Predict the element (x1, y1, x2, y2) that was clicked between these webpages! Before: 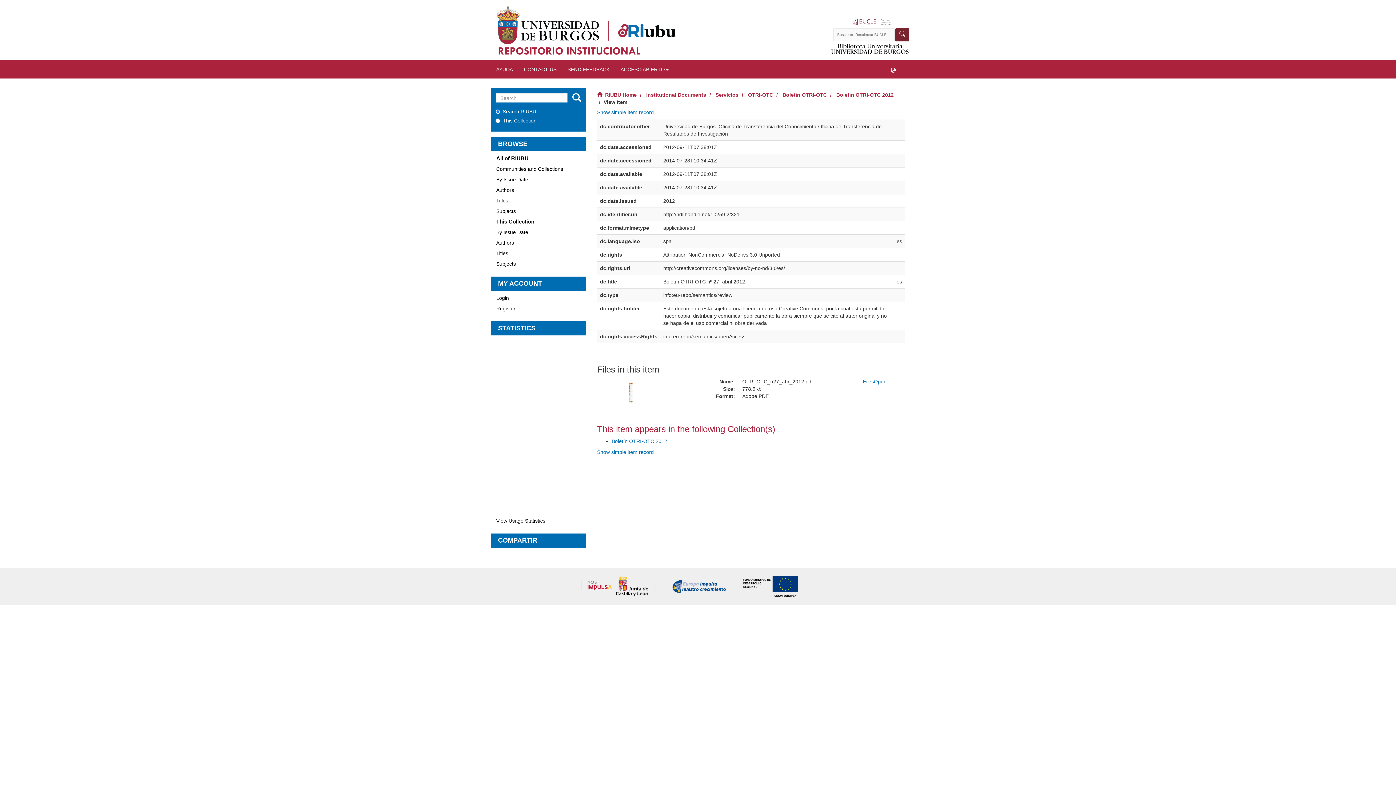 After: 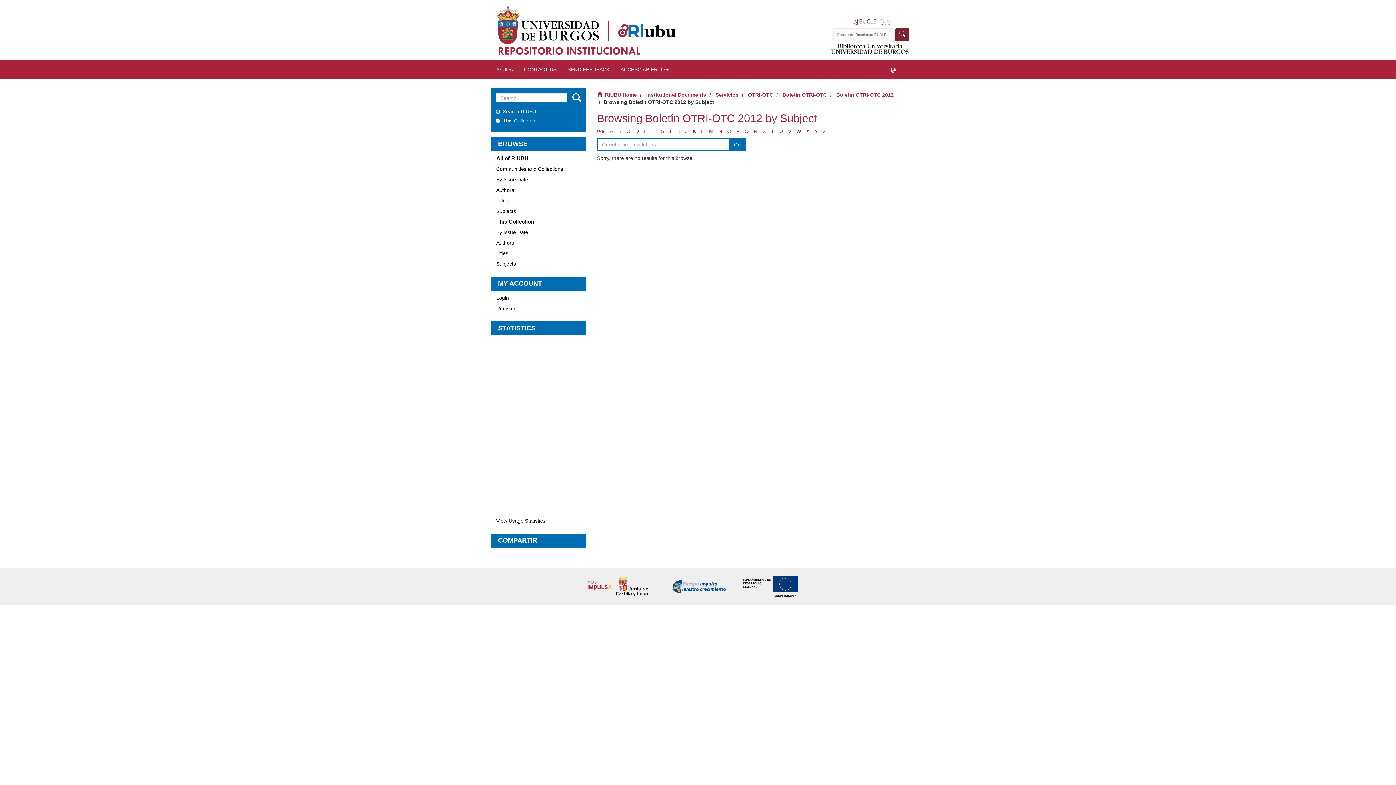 Action: bbox: (490, 258, 586, 269) label: Subjects